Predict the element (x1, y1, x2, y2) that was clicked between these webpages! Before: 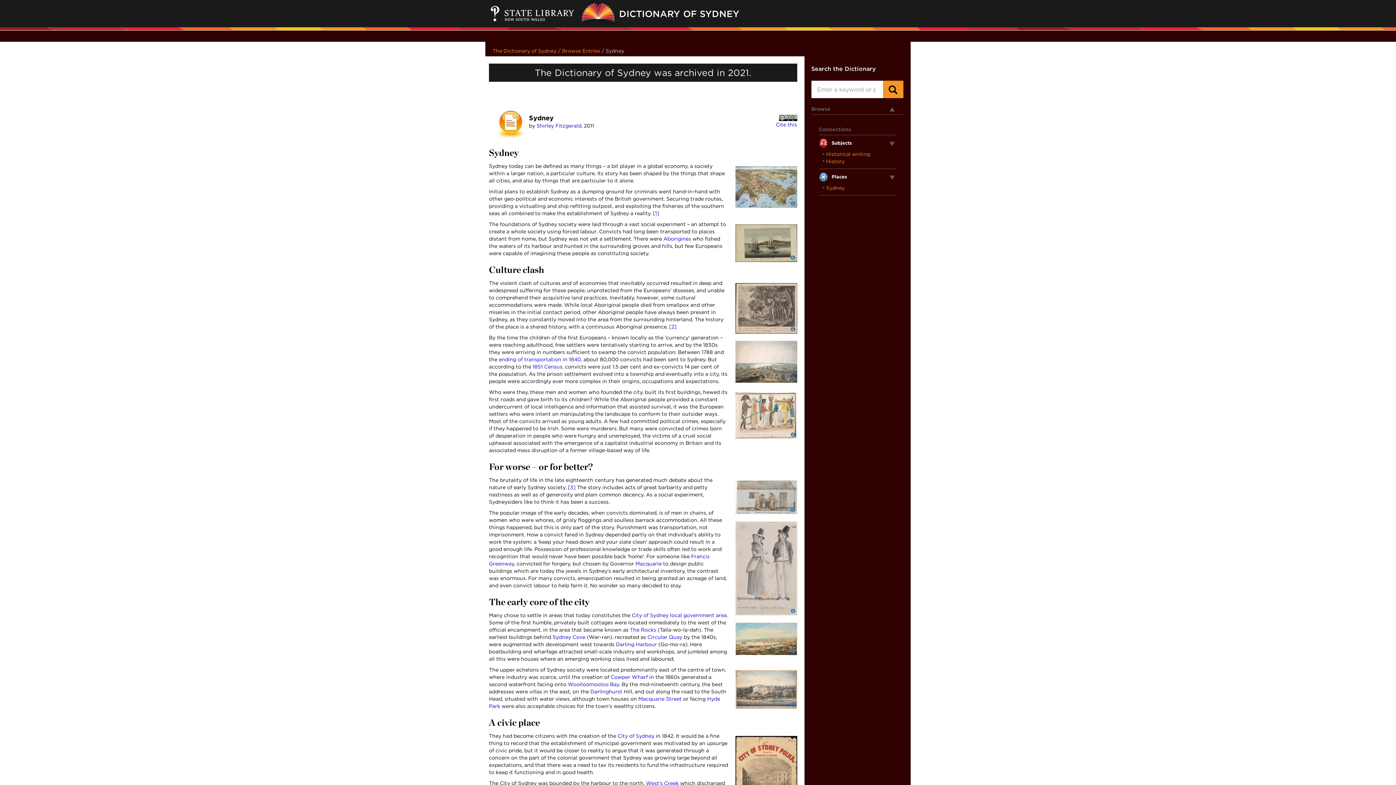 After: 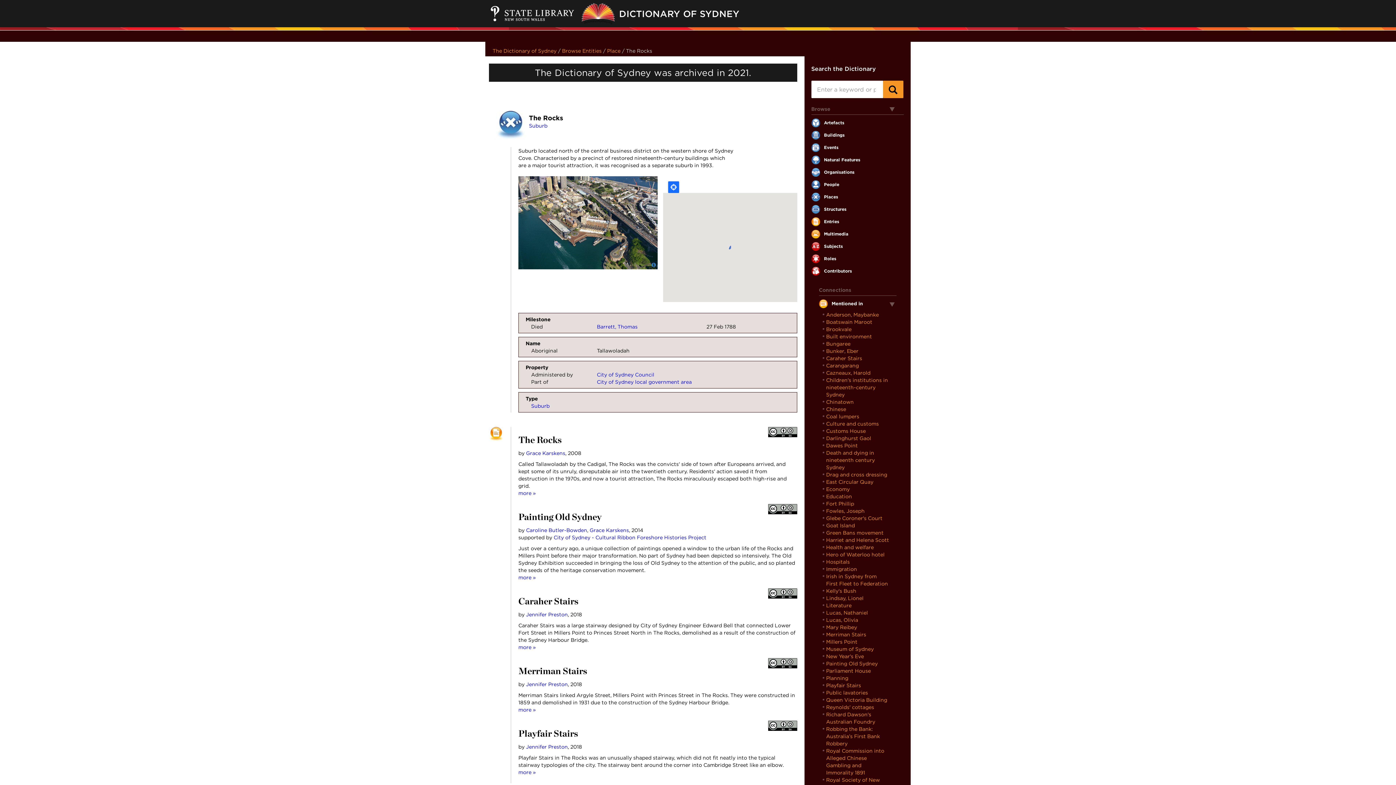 Action: bbox: (630, 627, 656, 633) label: The Rocks